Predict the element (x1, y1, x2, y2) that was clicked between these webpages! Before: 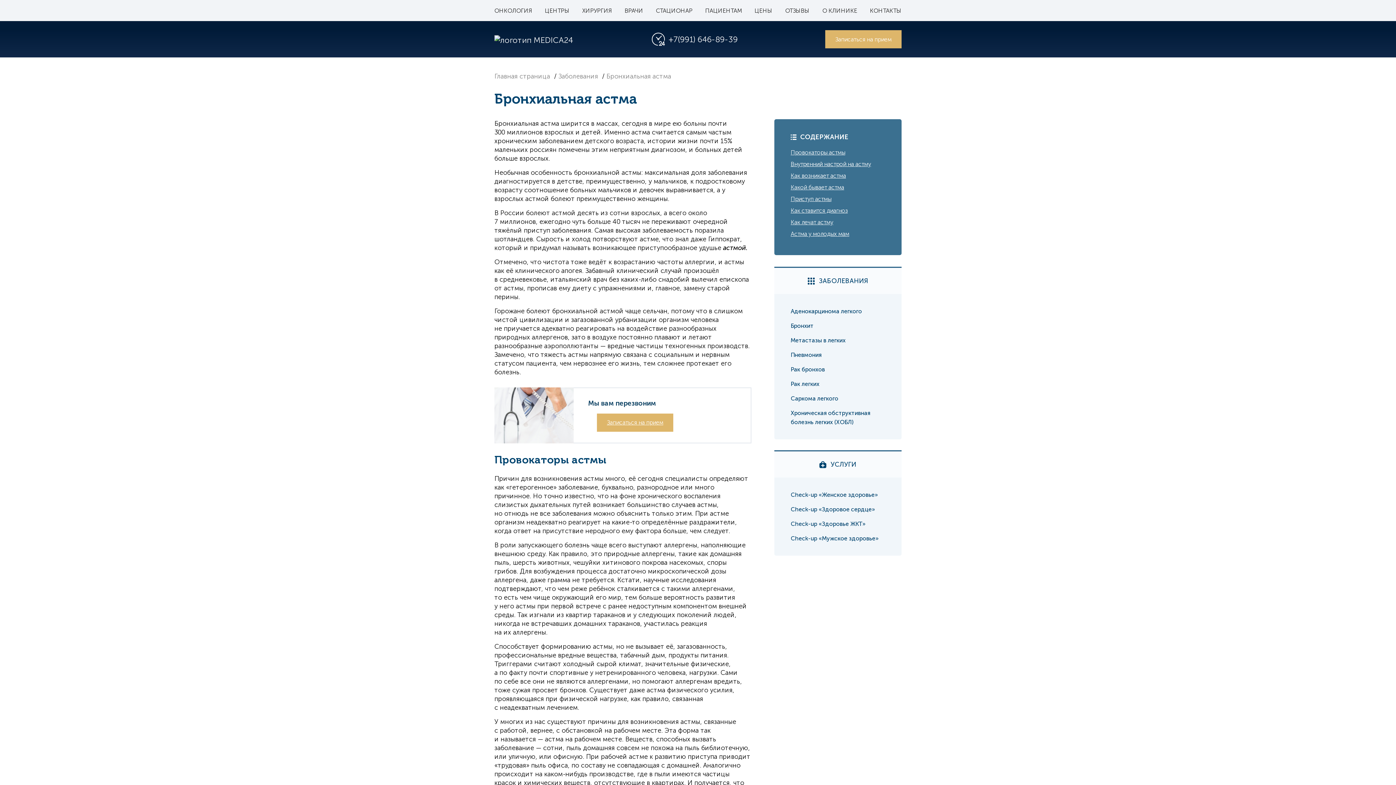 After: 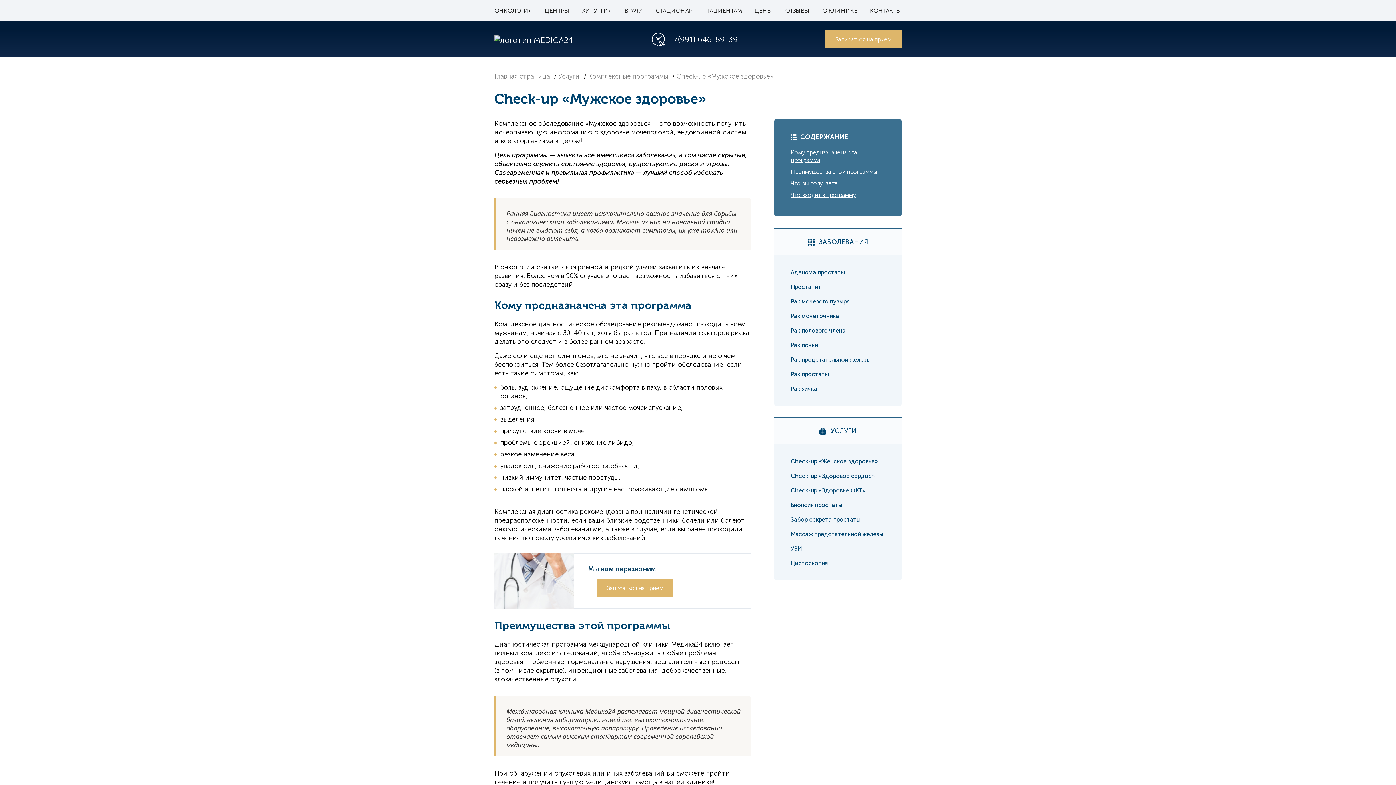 Action: label: Check-up «Мужское здоровье» bbox: (790, 535, 878, 542)